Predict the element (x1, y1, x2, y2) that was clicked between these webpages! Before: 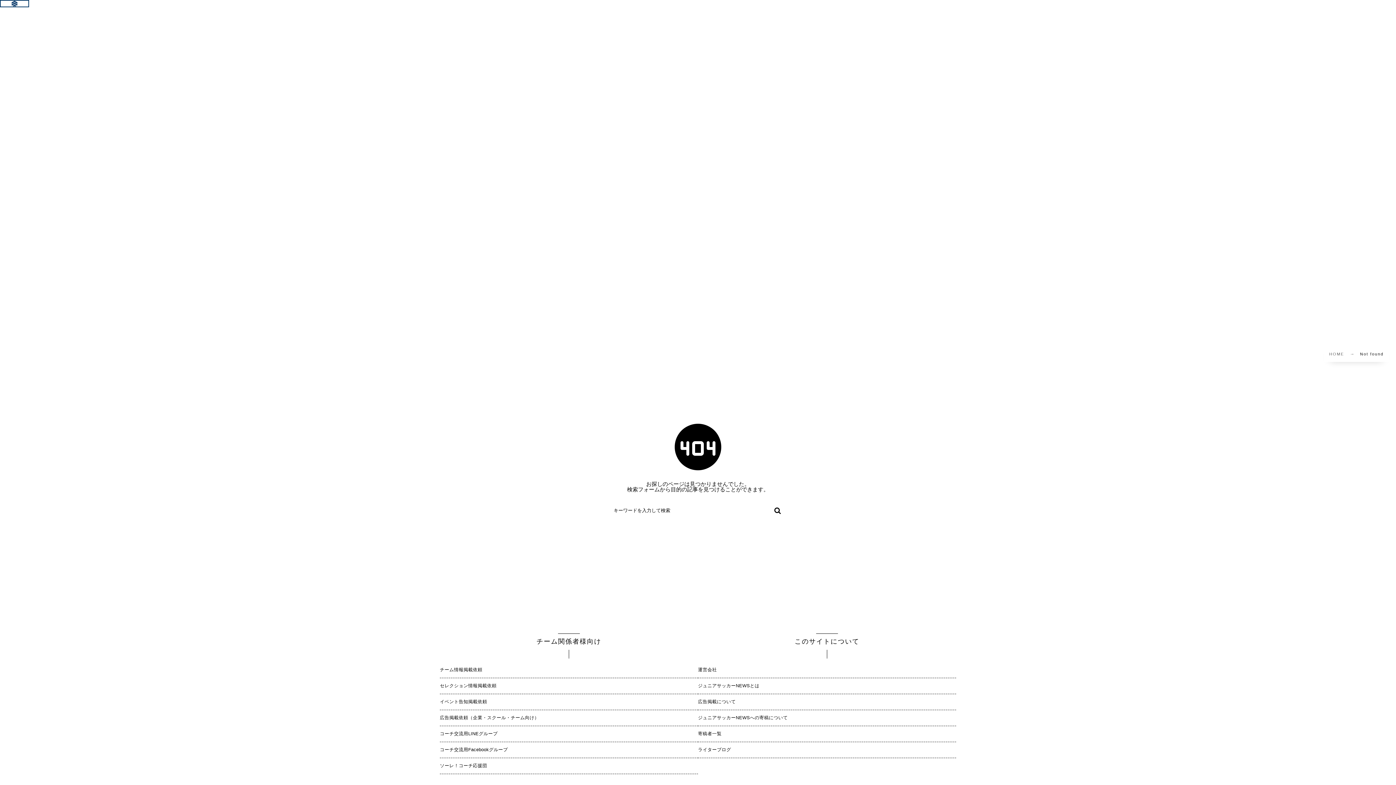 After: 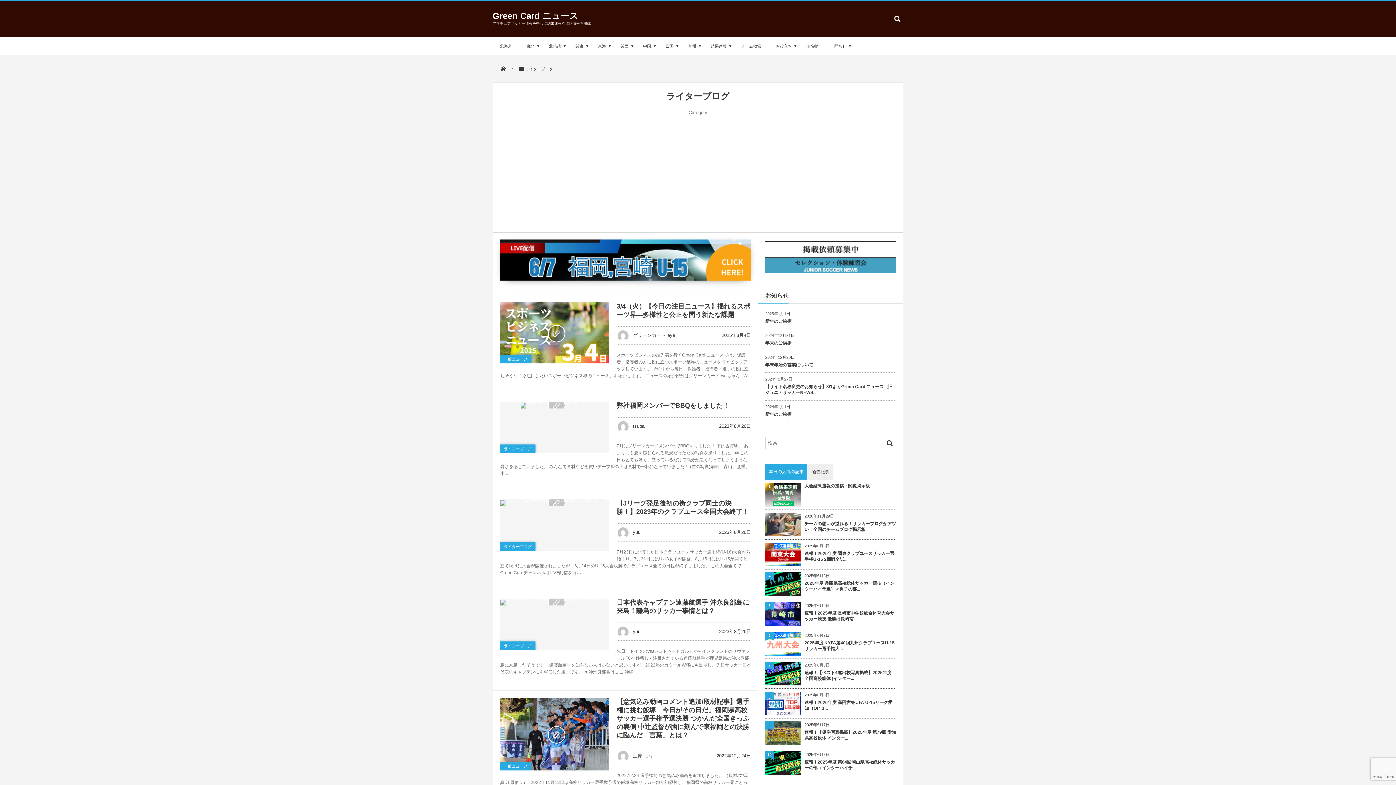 Action: label: ライターブログ bbox: (698, 742, 956, 758)